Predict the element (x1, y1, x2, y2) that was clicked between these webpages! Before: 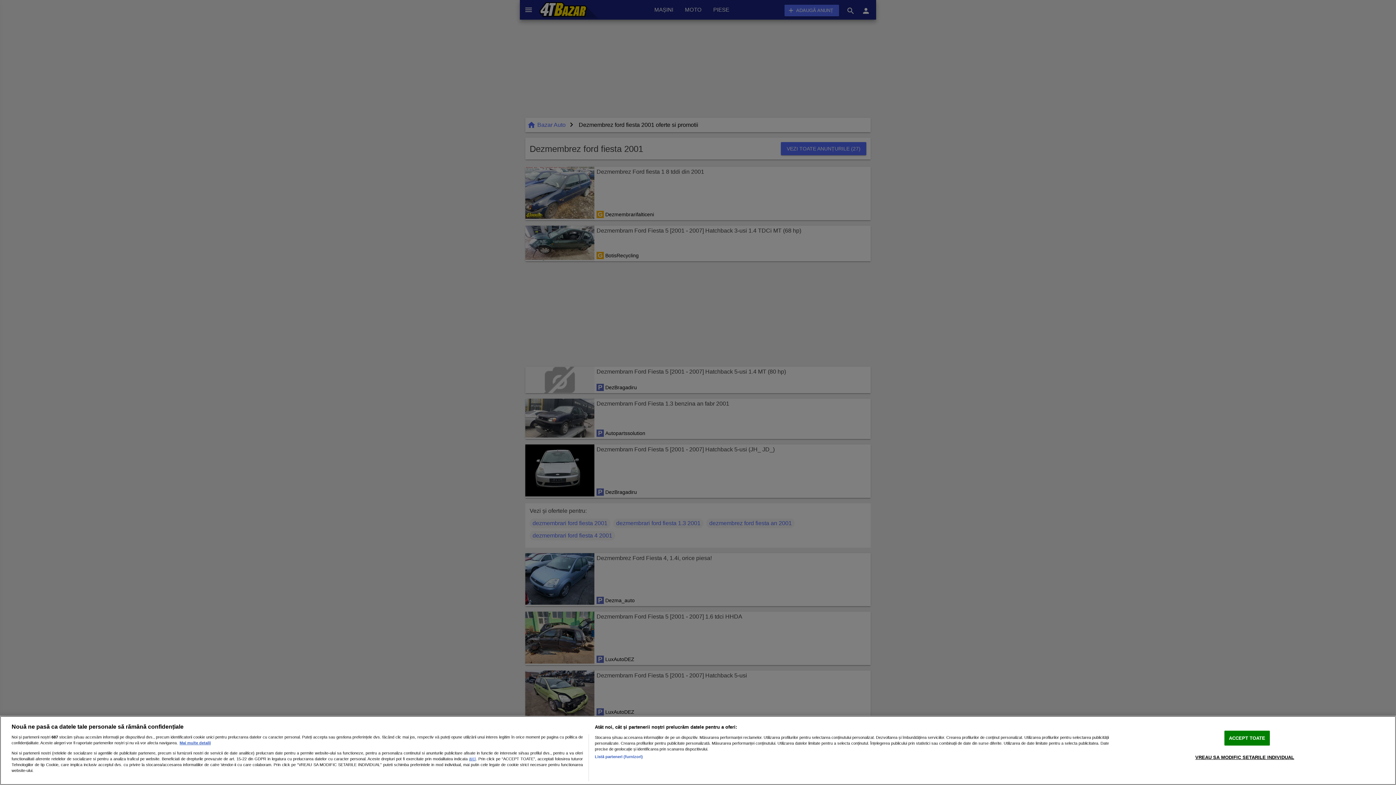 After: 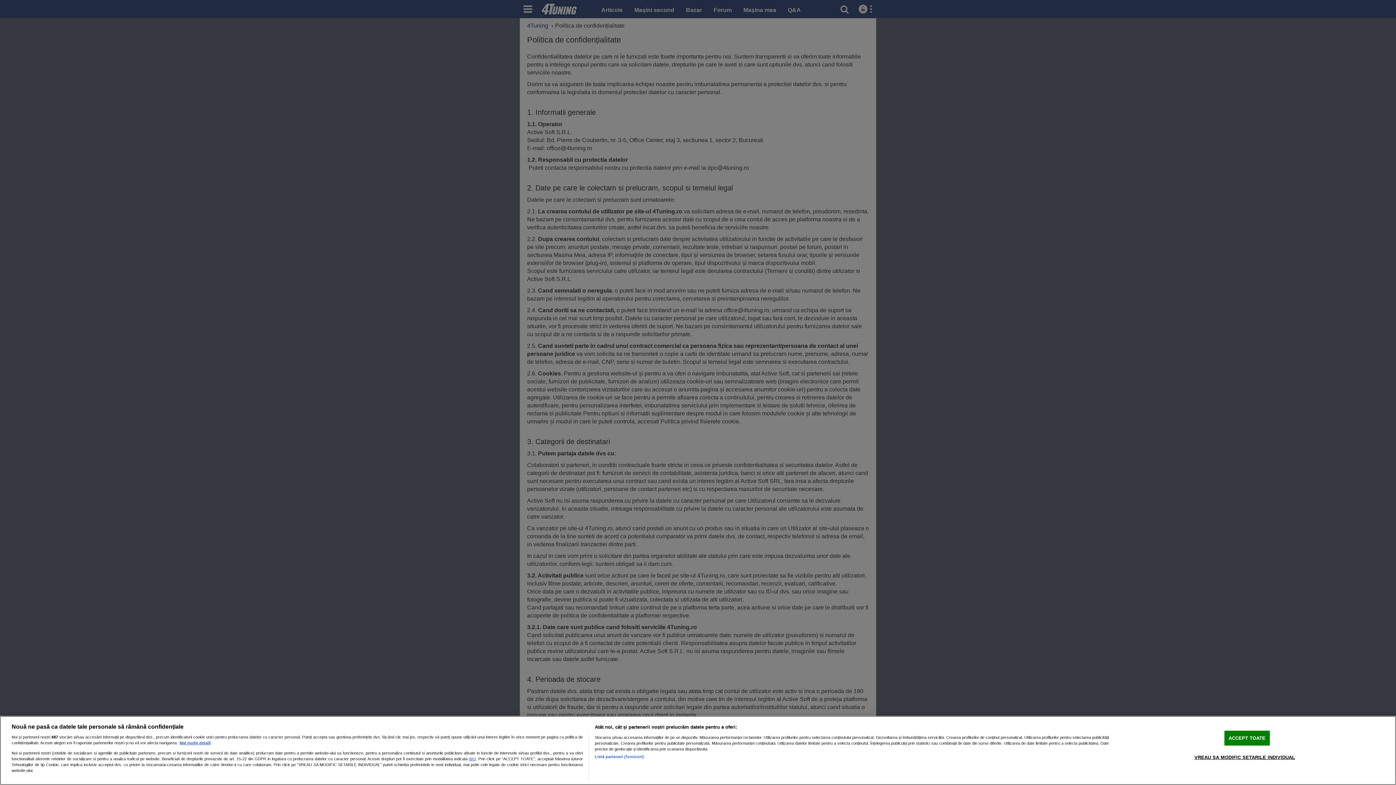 Action: label: aici bbox: (469, 756, 476, 761)